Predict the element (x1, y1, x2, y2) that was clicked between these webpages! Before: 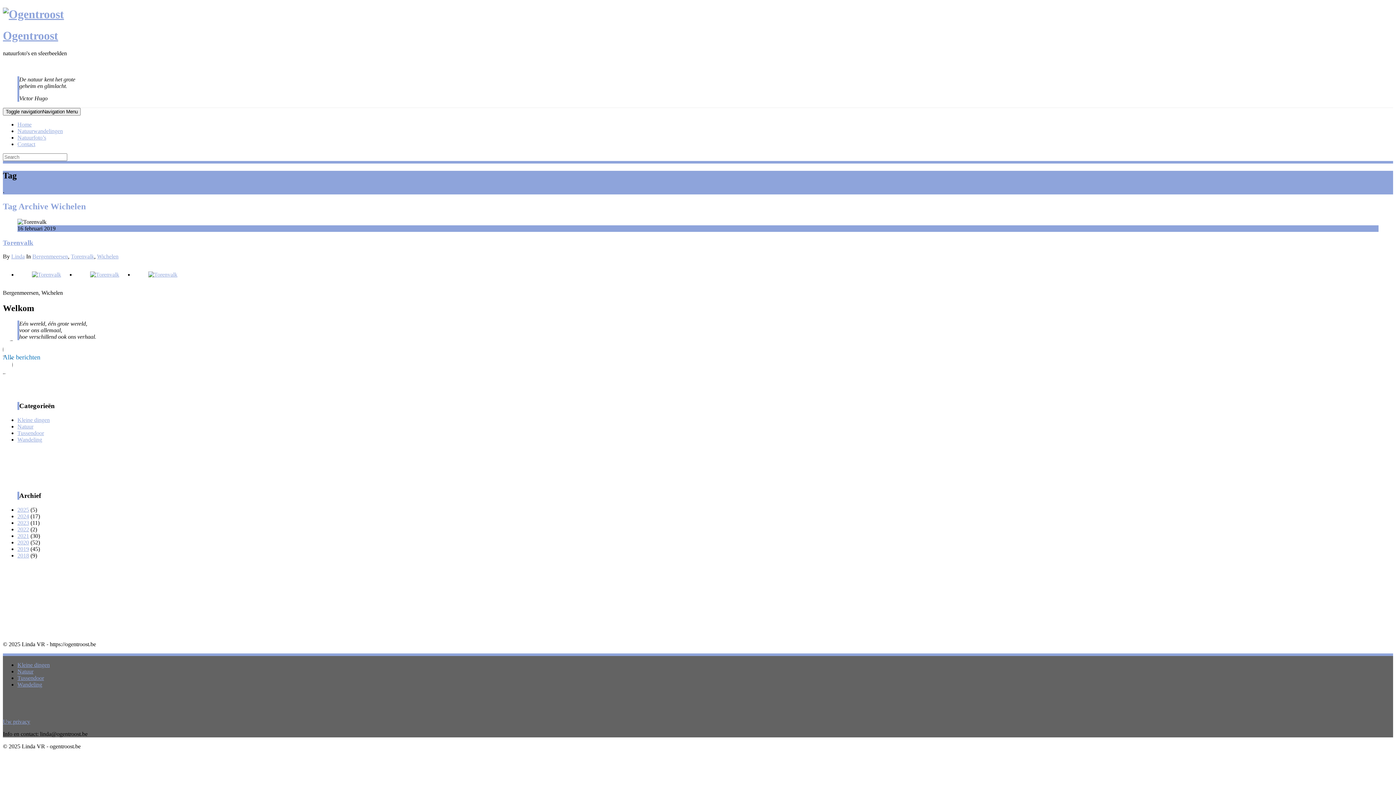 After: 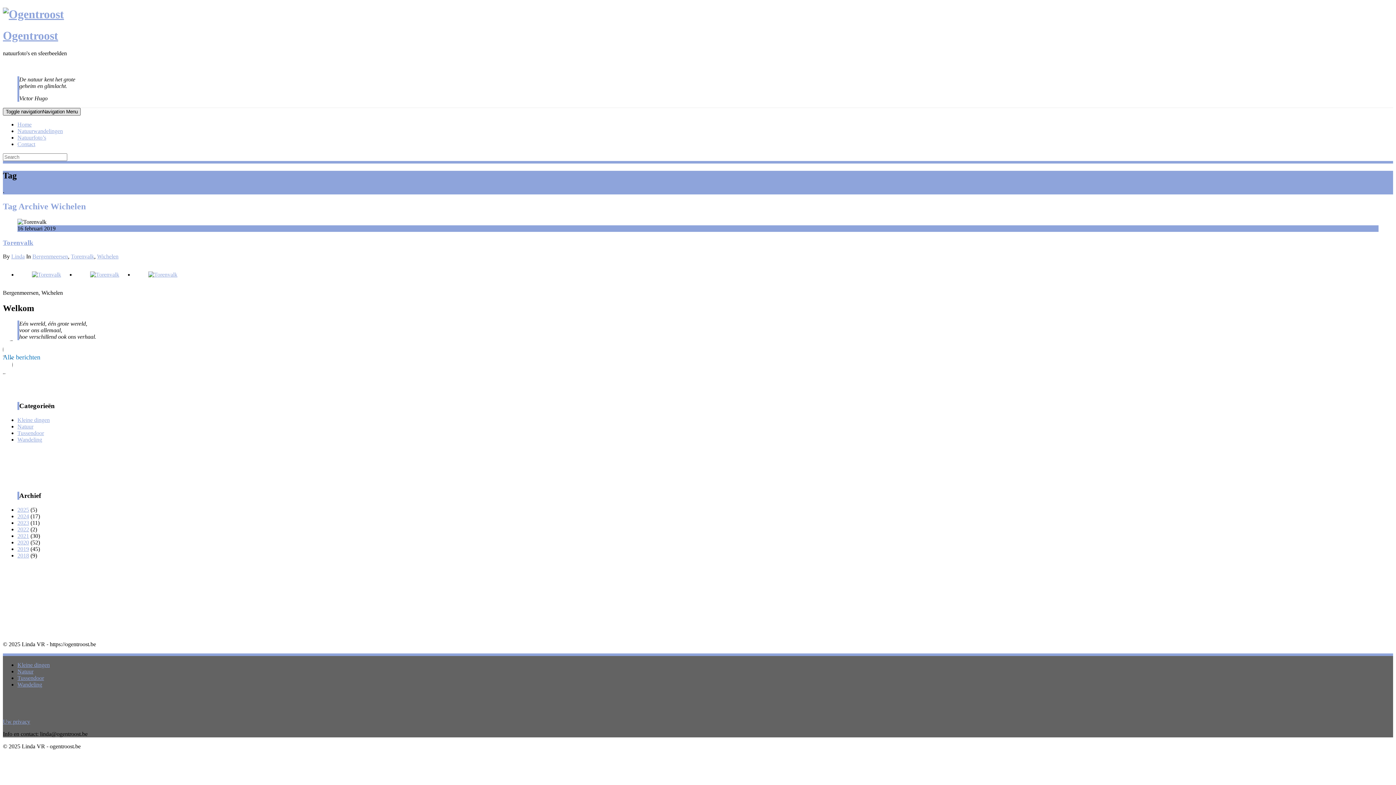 Action: bbox: (2, 108, 80, 115) label: Toggle navigationNavigation Menu